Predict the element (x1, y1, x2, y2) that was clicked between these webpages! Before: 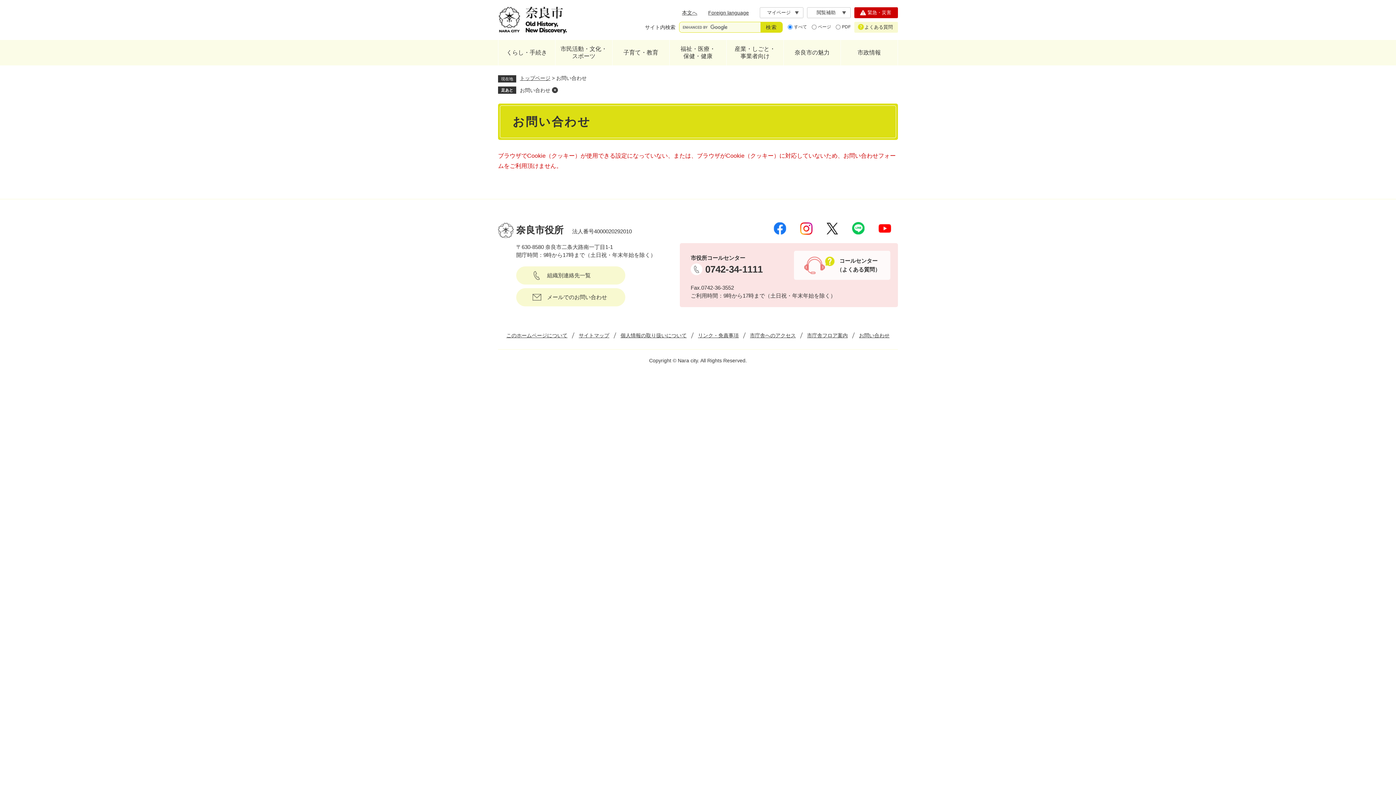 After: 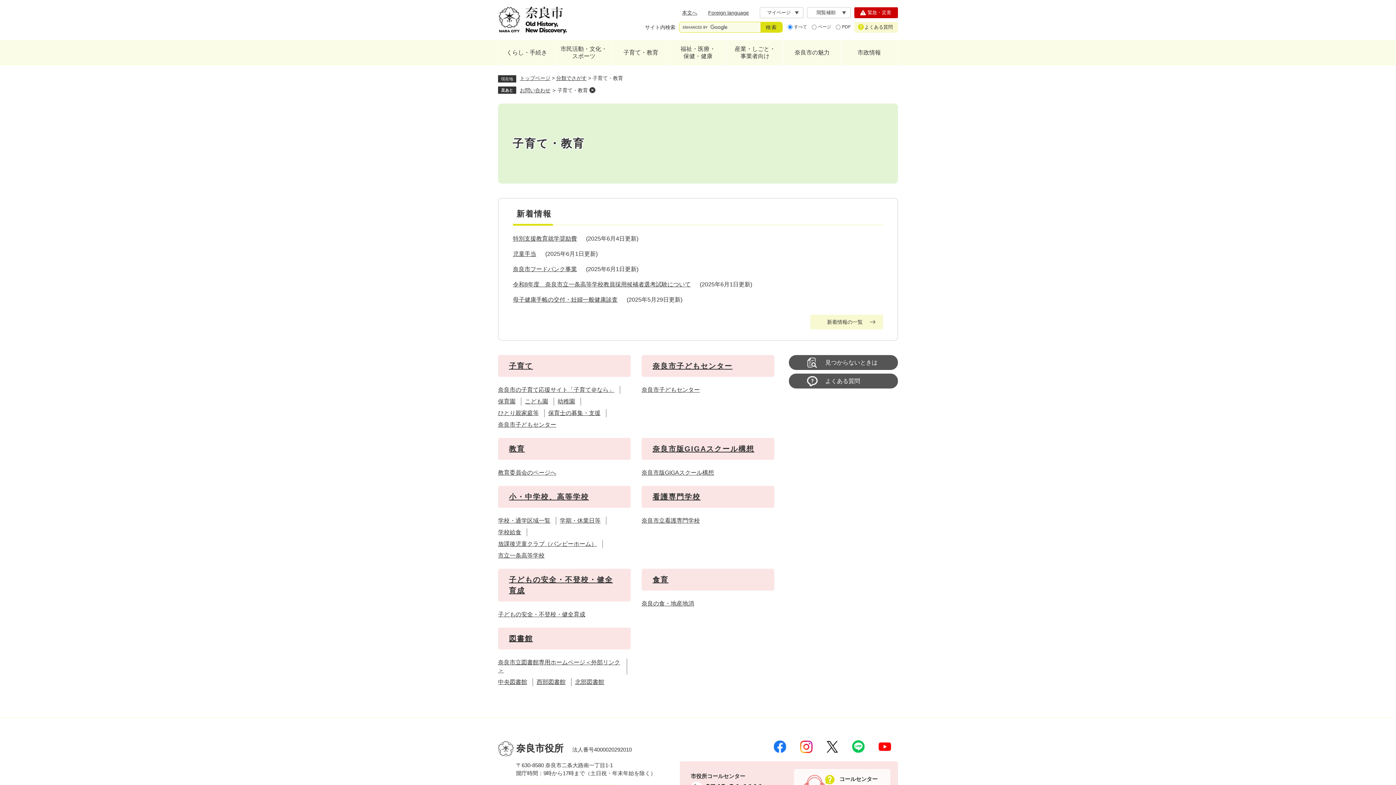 Action: bbox: (612, 40, 669, 65) label: 子育て・教育